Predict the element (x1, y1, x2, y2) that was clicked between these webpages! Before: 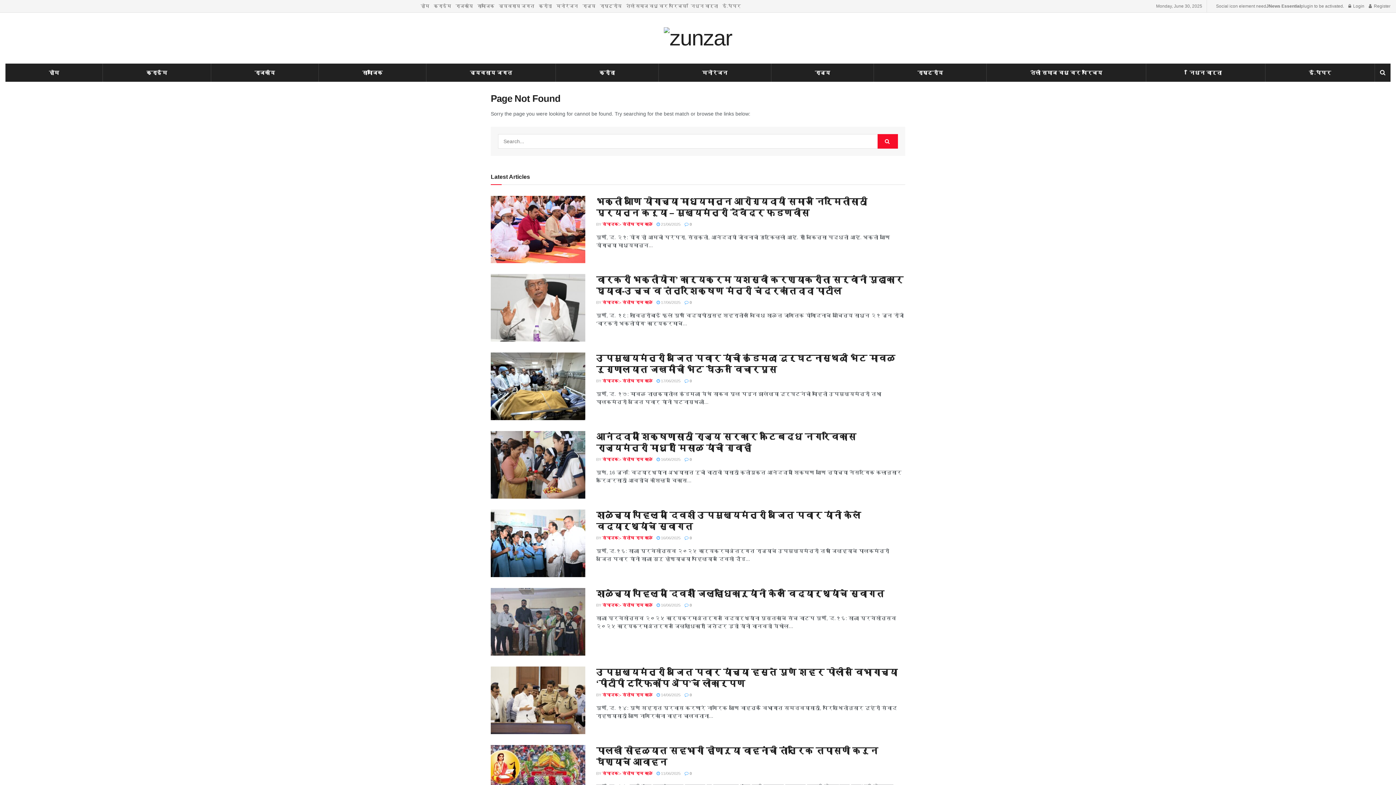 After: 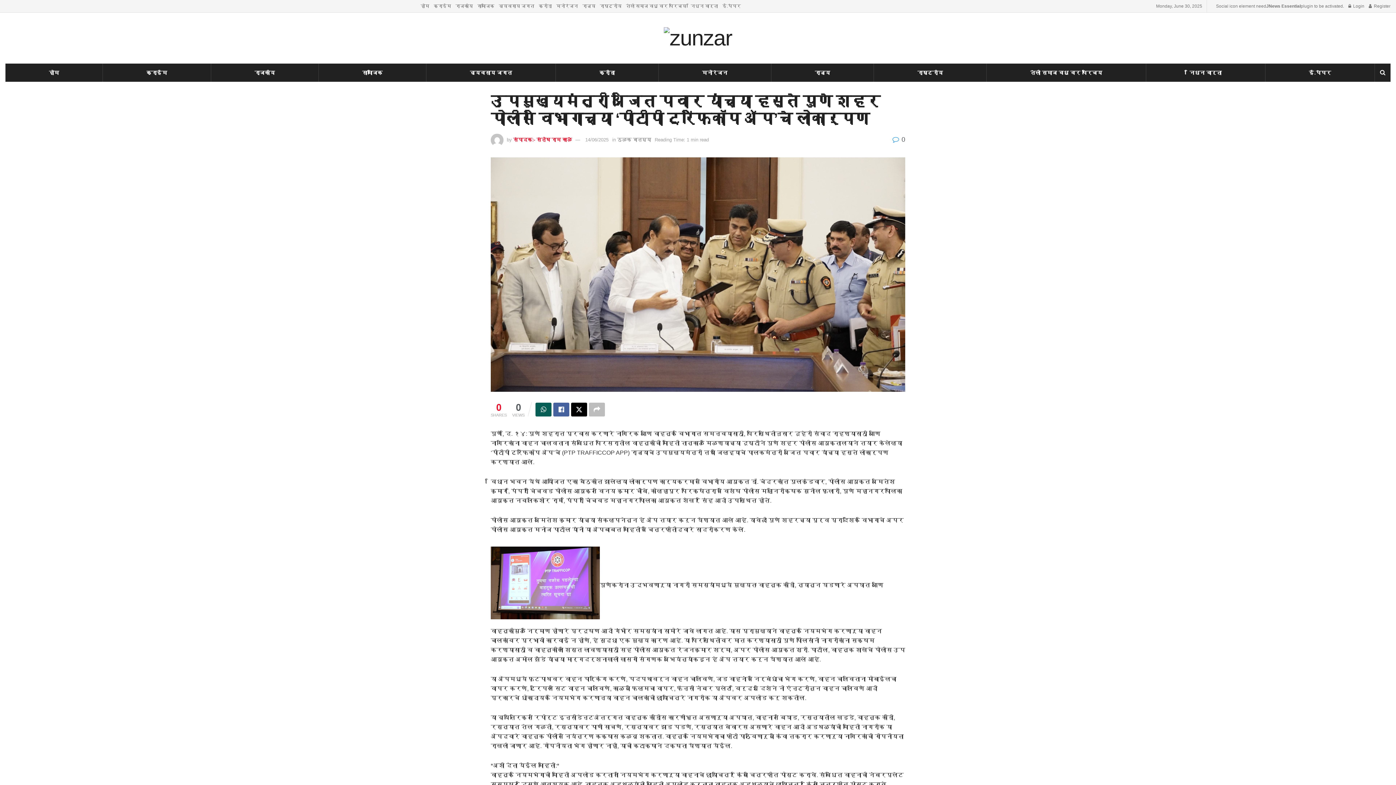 Action: bbox: (684, 693, 692, 697) label:  0